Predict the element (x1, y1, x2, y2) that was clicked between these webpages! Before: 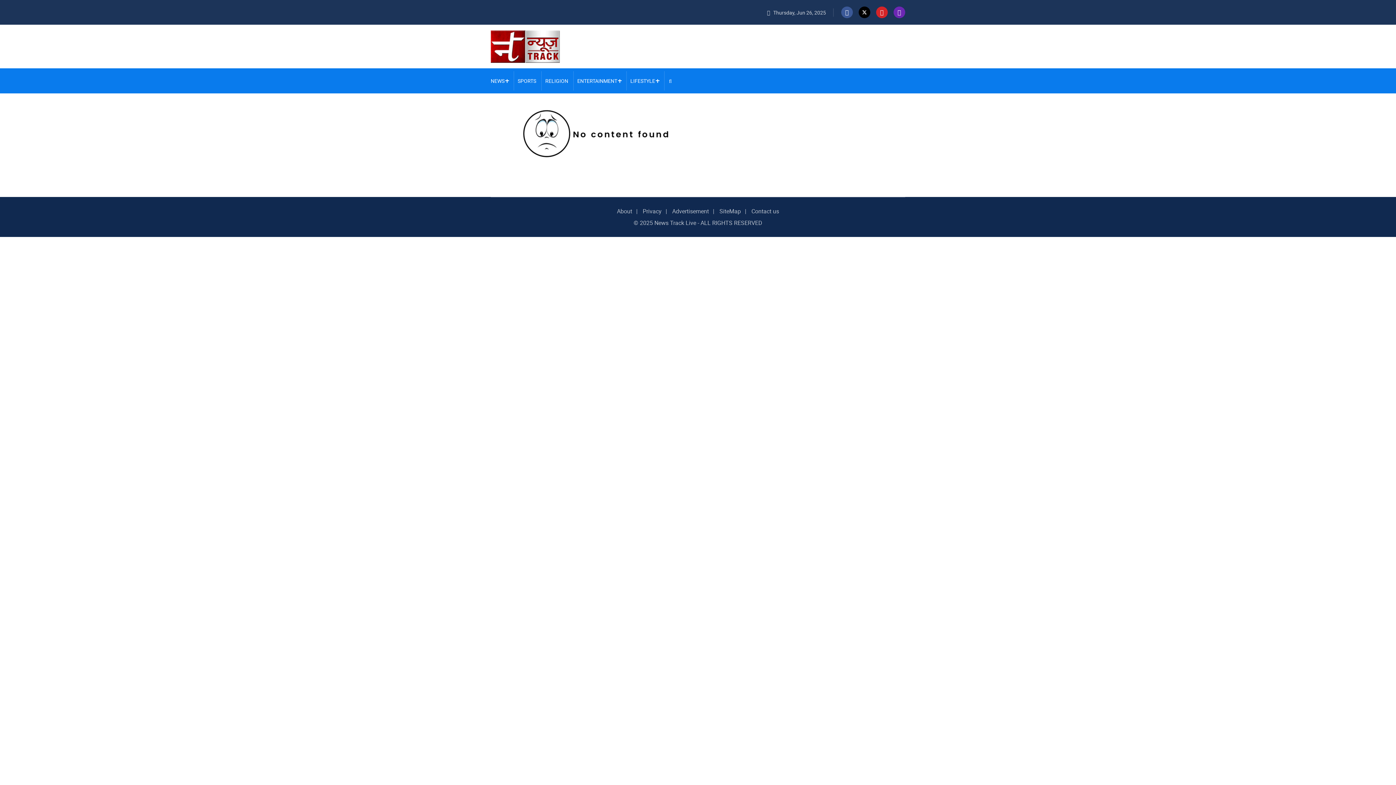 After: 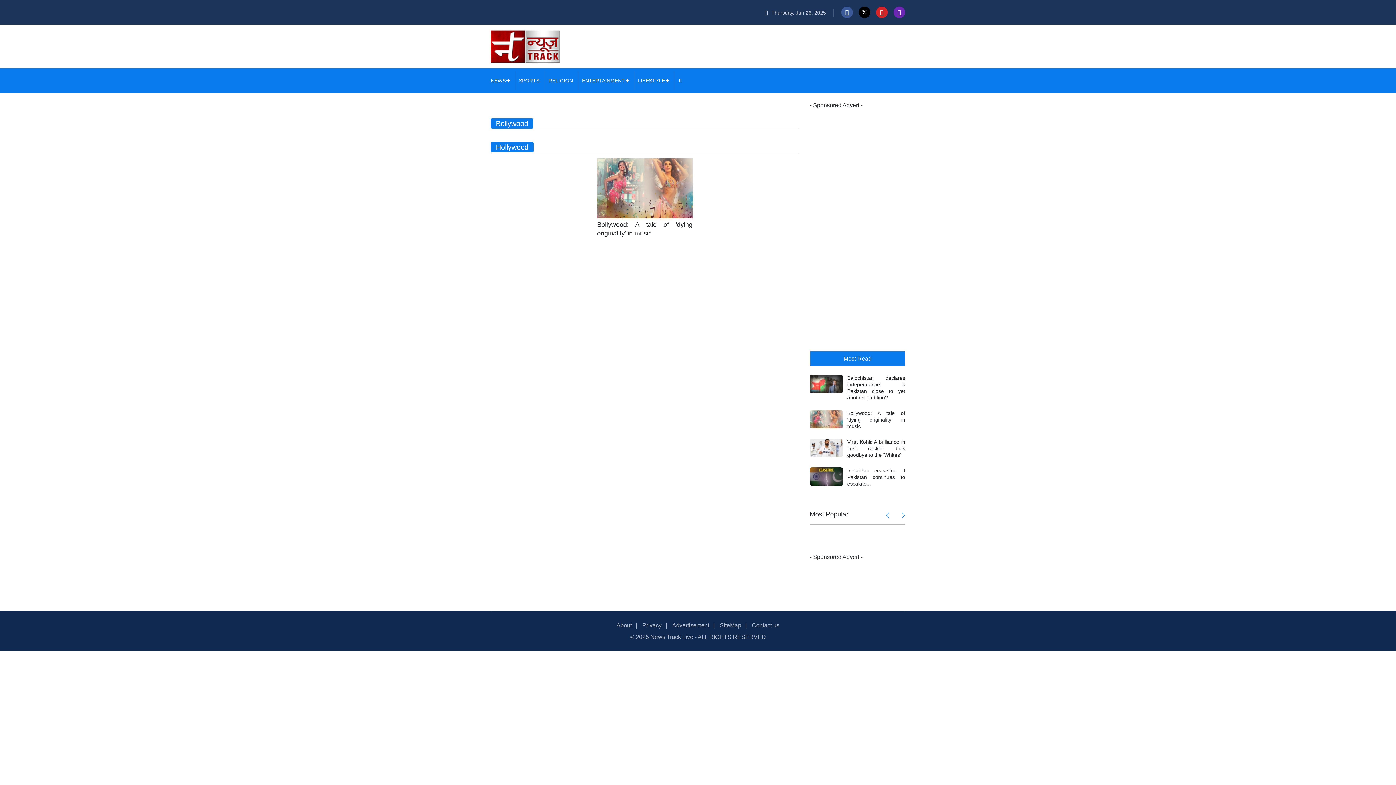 Action: label: ENTERTAINMENT bbox: (577, 77, 617, 84)